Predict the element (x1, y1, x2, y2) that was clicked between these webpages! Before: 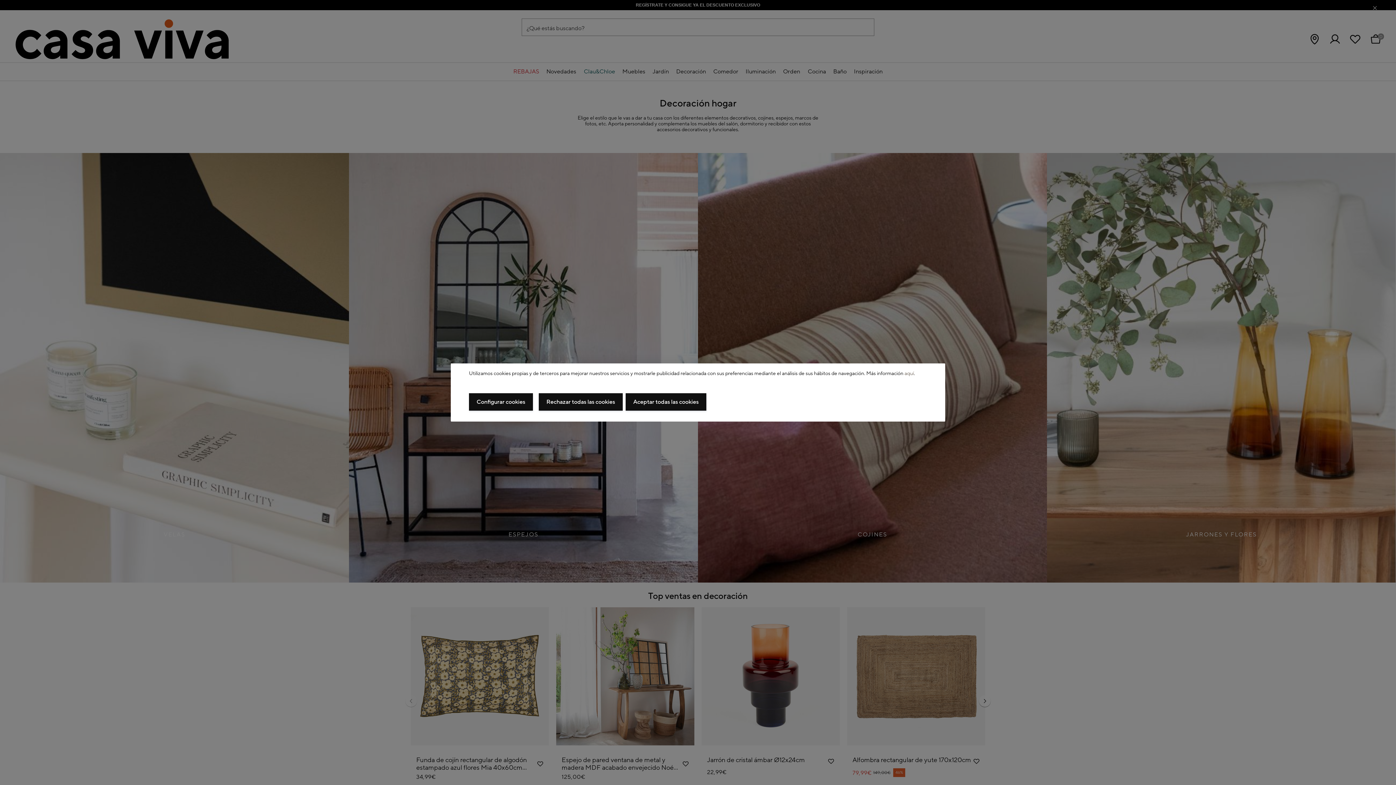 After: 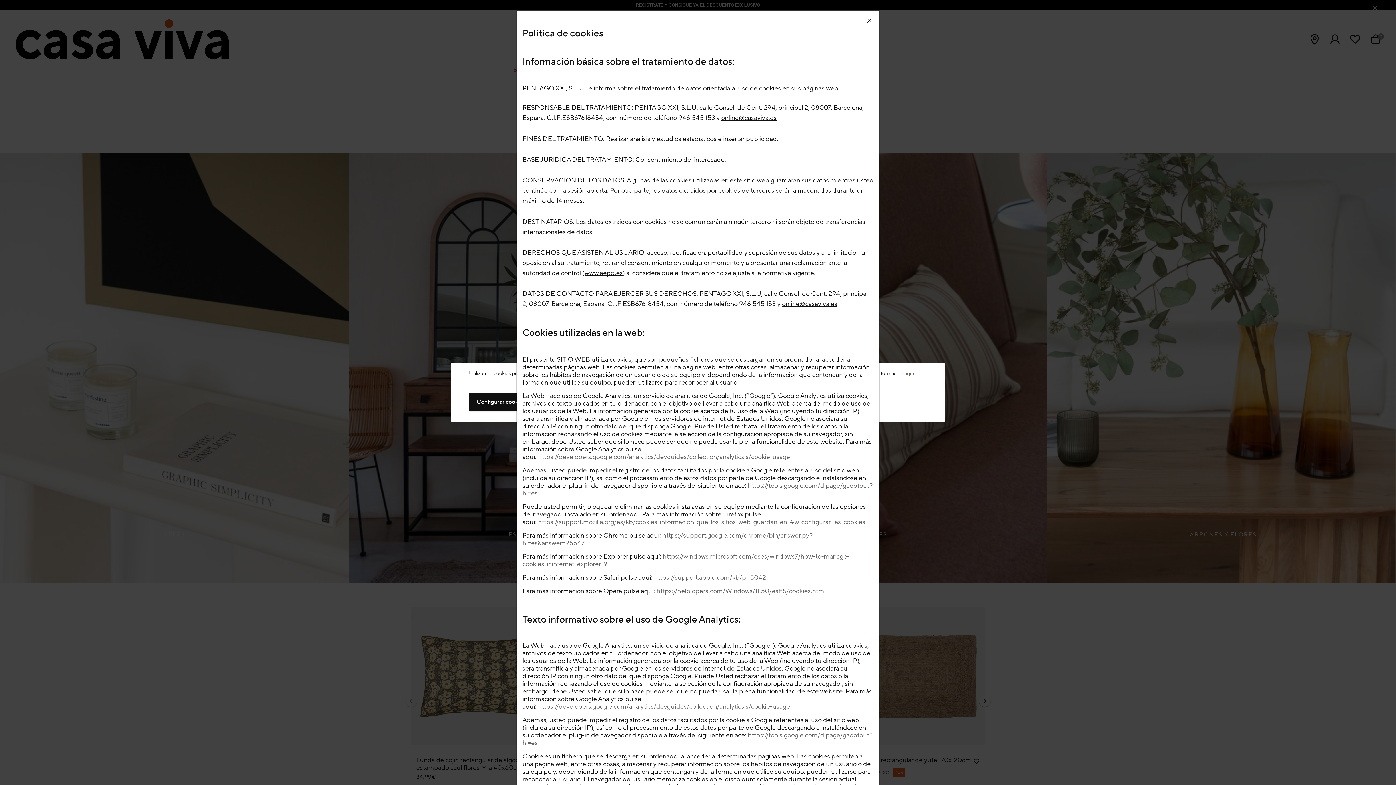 Action: bbox: (904, 370, 914, 377) label: aquí